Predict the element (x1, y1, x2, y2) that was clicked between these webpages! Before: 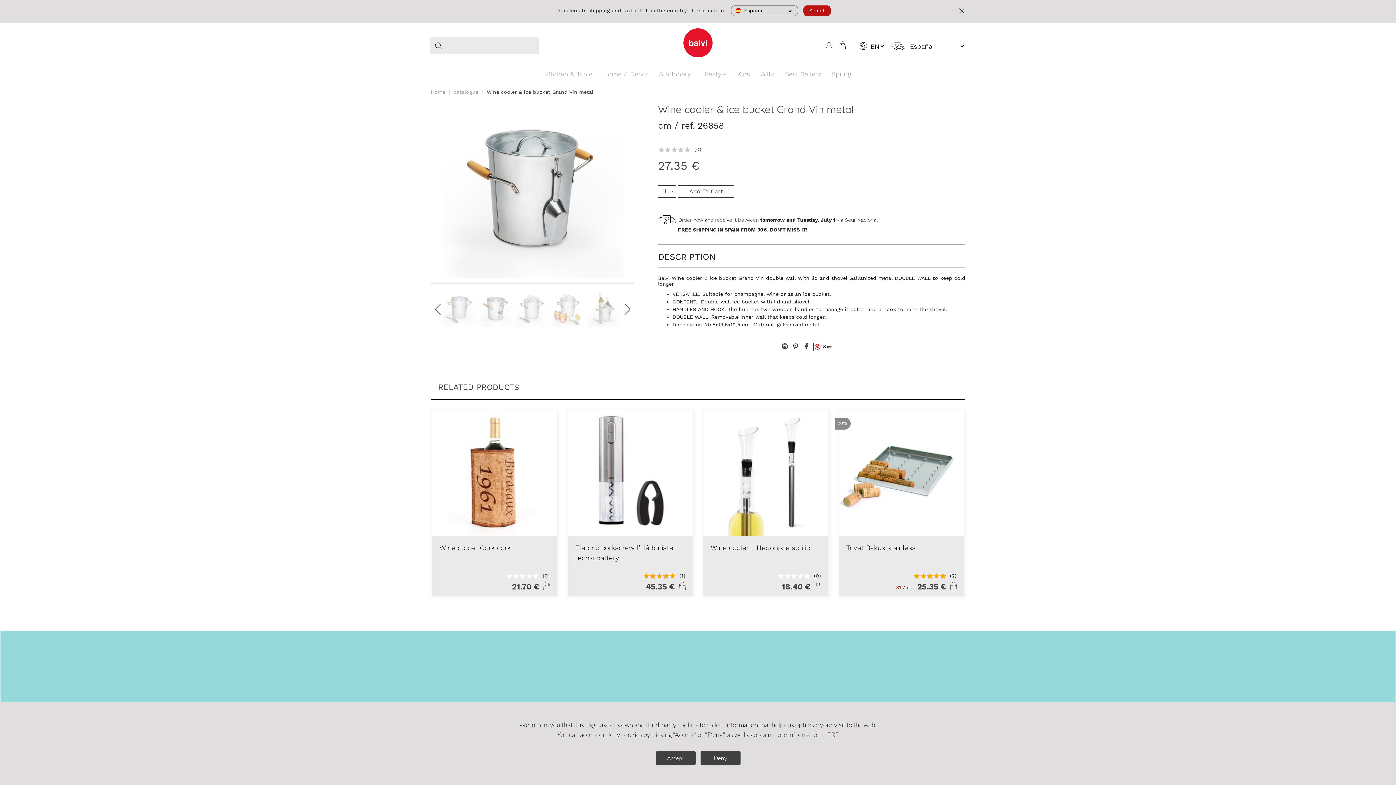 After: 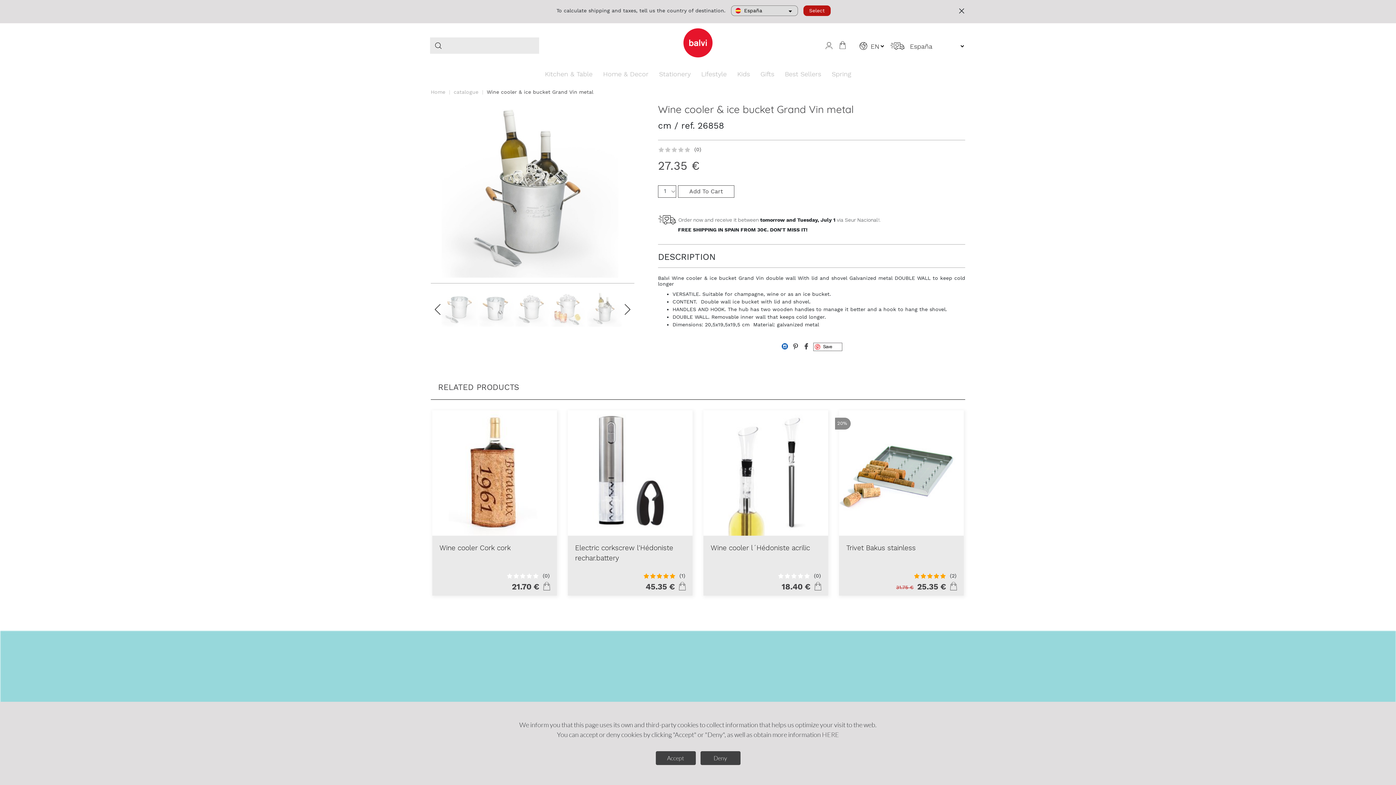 Action: bbox: (780, 342, 789, 350)